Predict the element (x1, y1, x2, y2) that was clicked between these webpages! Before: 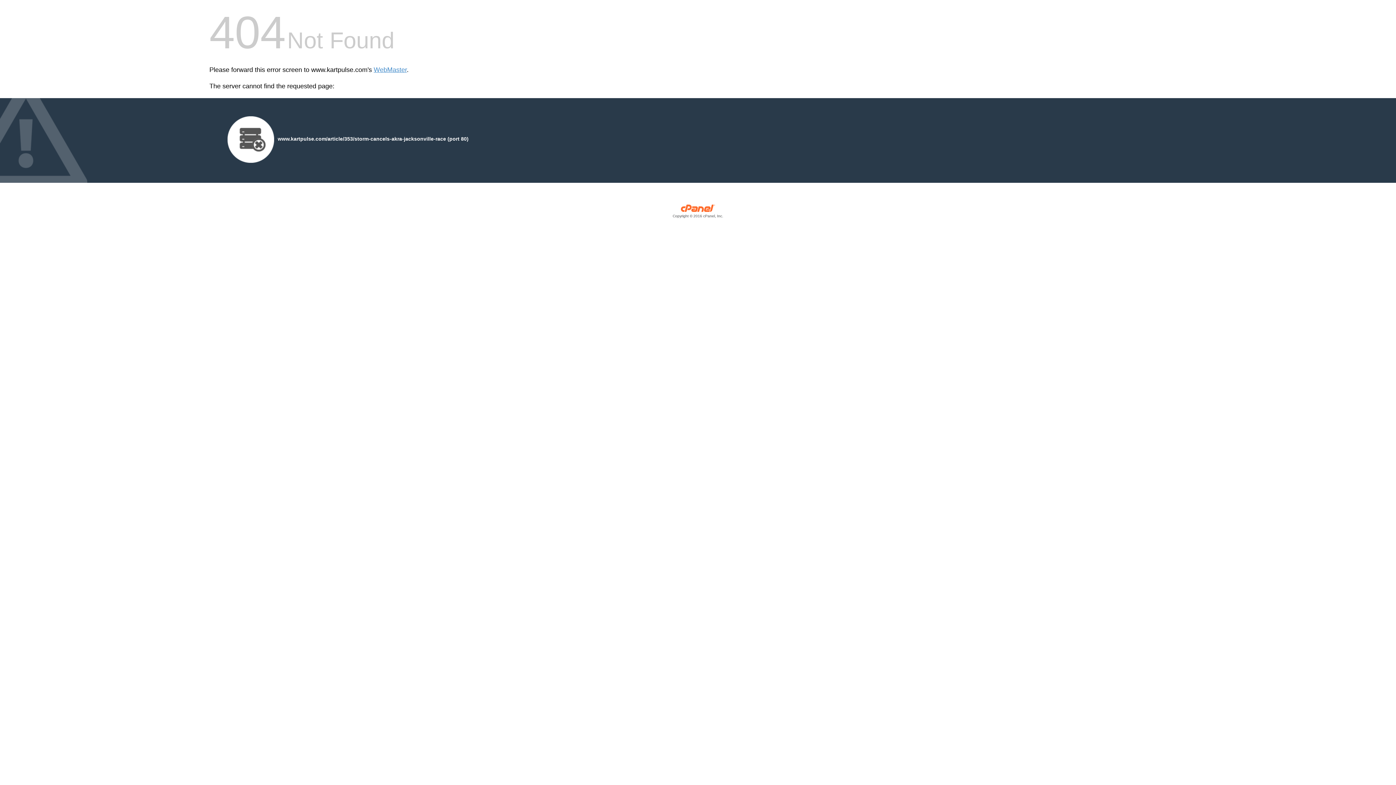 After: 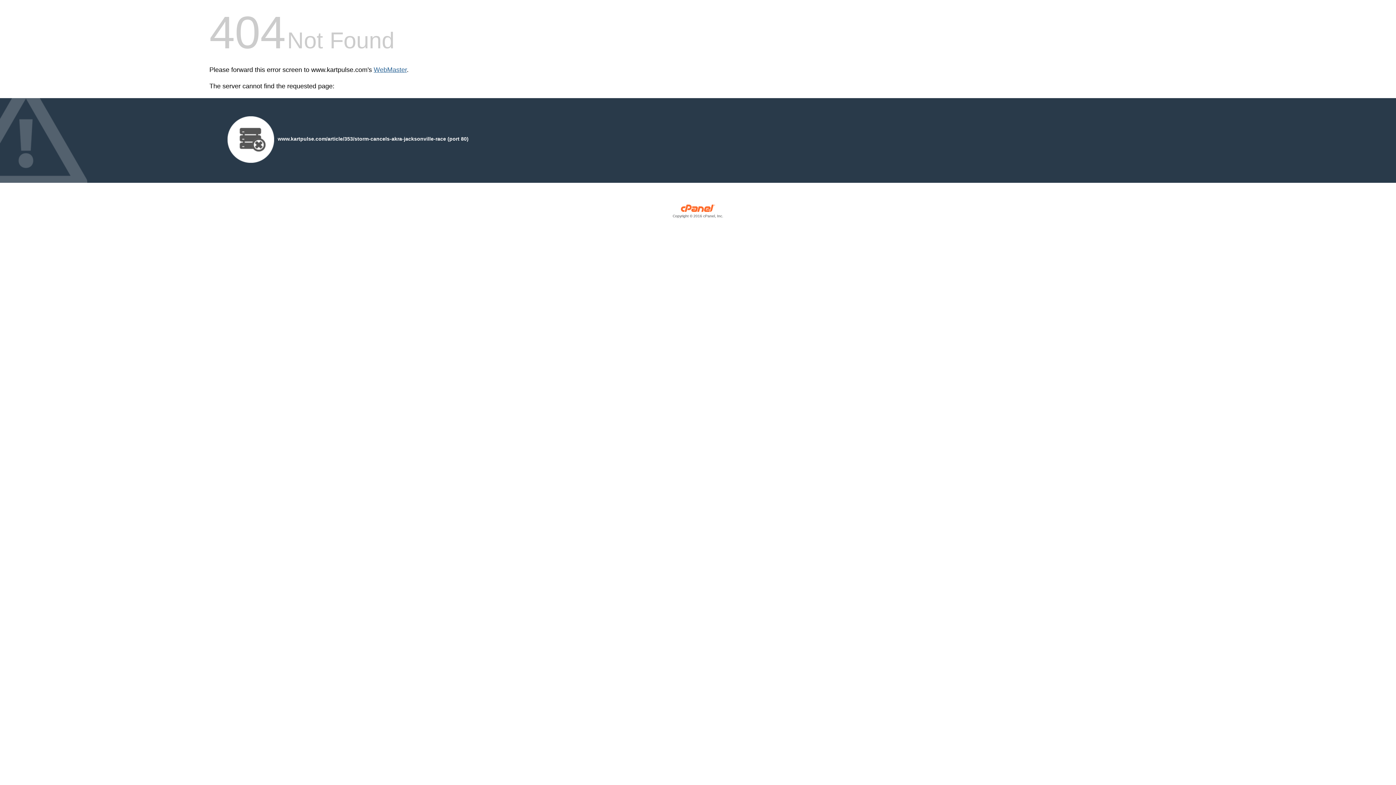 Action: bbox: (373, 66, 406, 73) label: WebMaster